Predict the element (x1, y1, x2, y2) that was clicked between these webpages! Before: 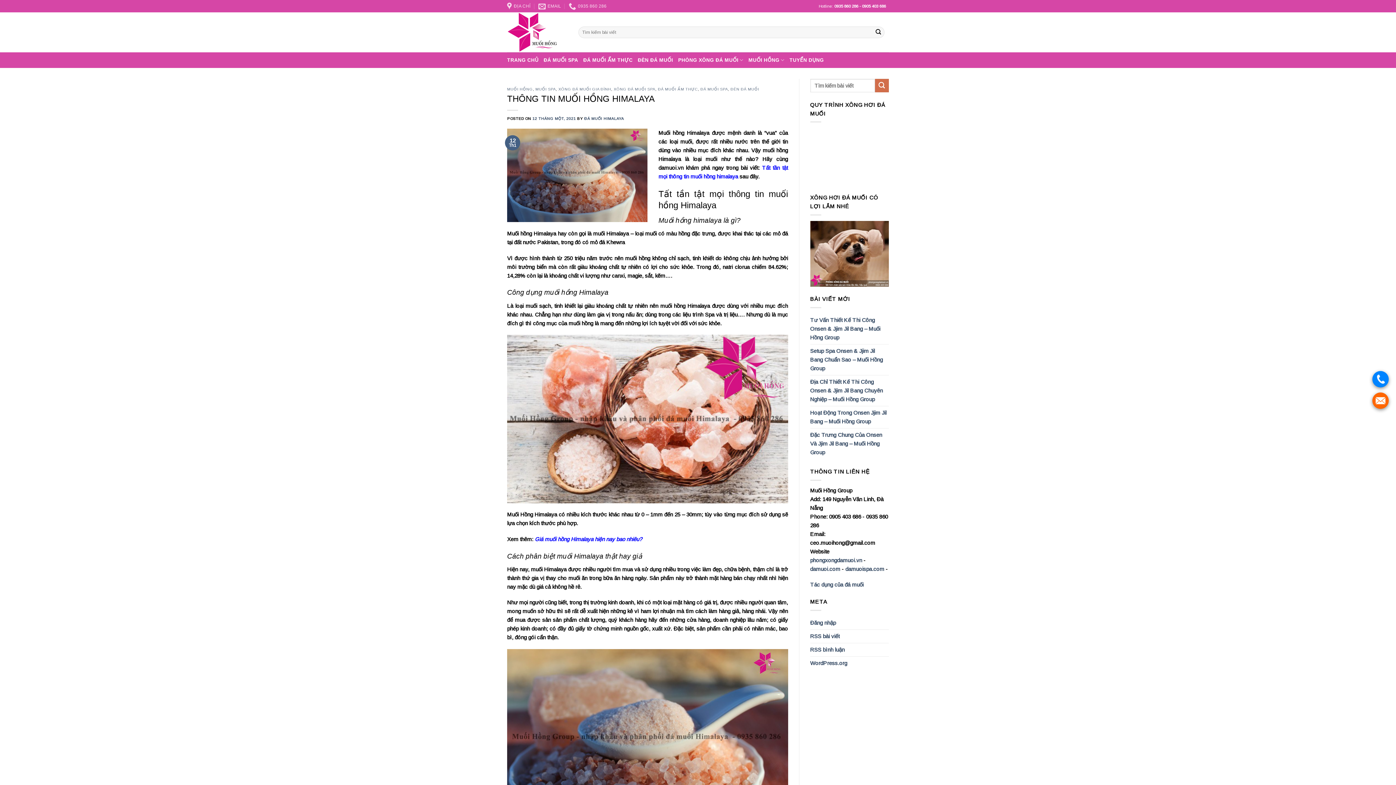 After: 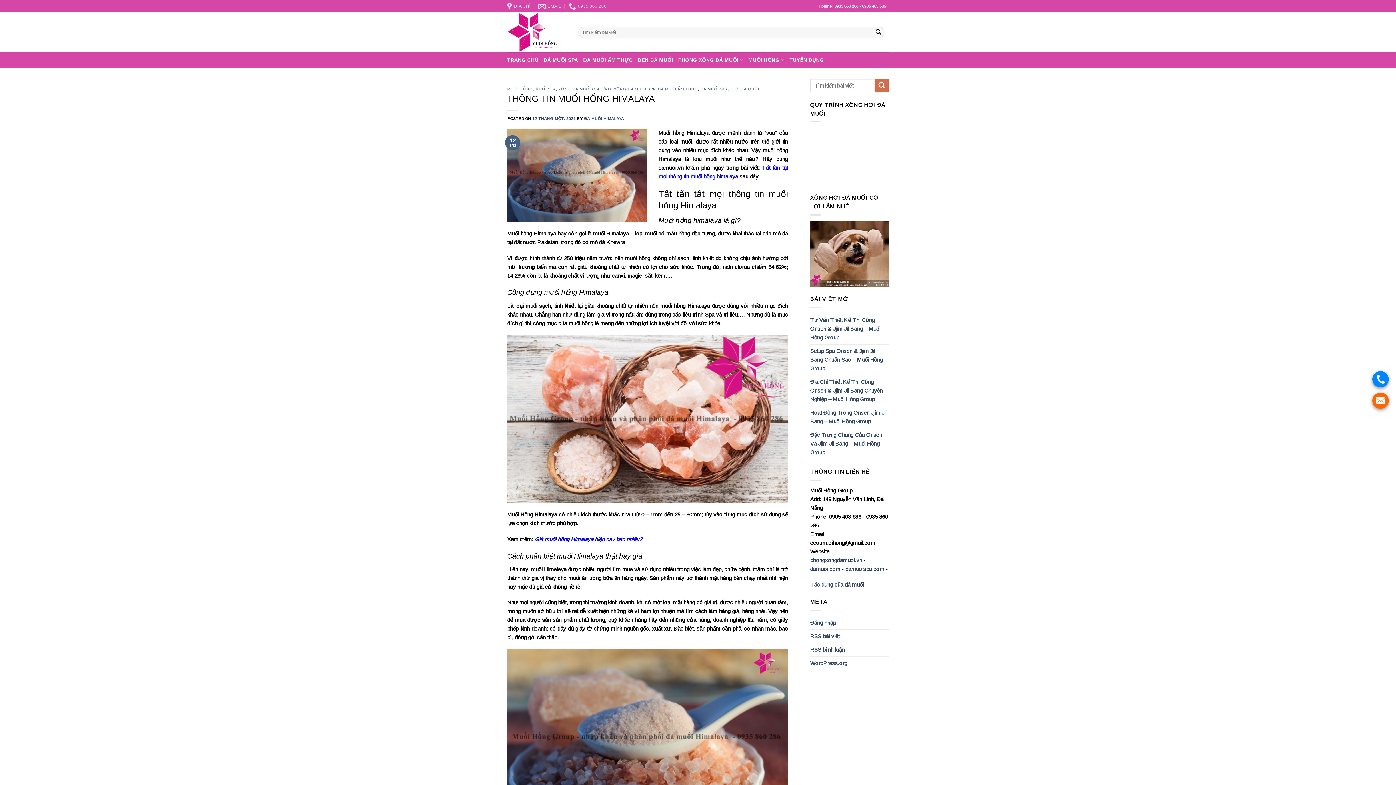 Action: bbox: (810, 250, 889, 256)